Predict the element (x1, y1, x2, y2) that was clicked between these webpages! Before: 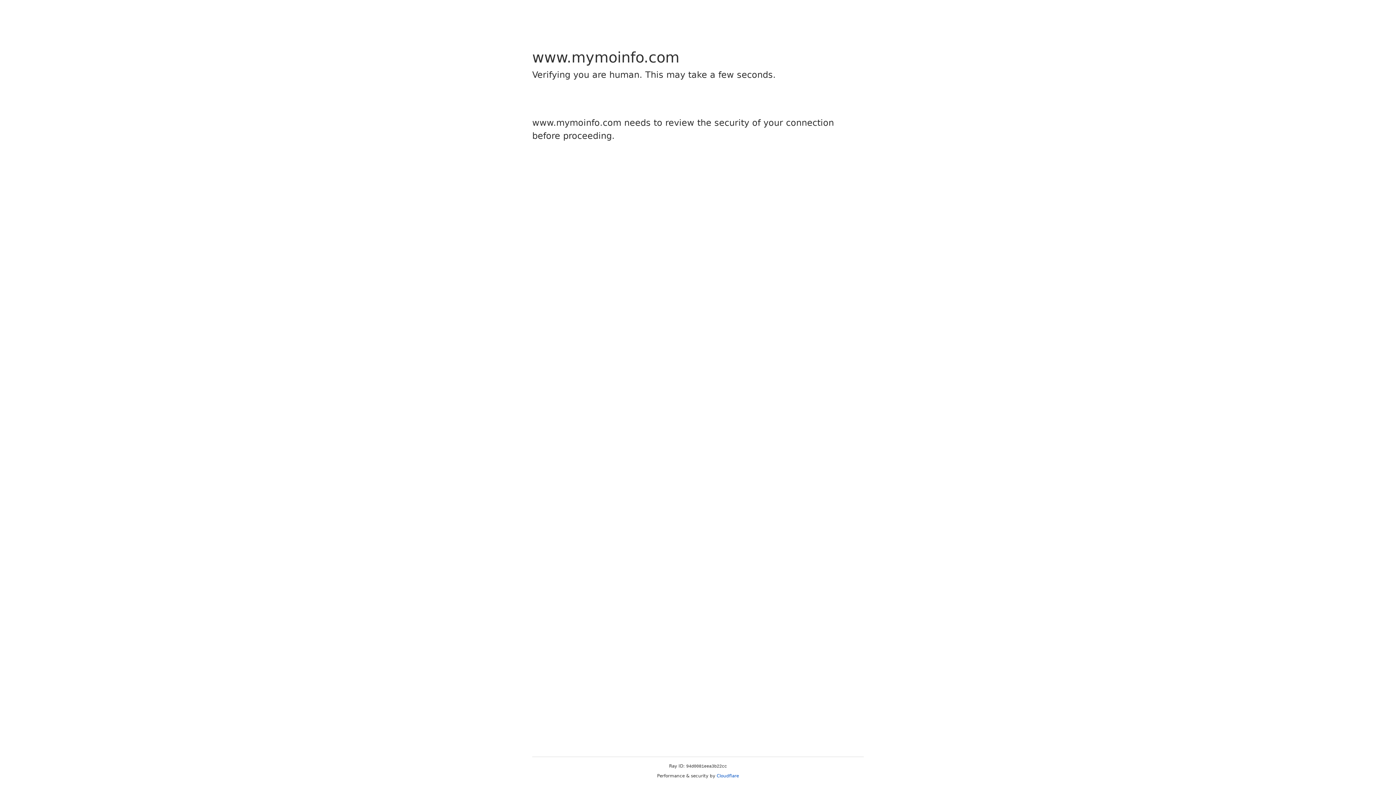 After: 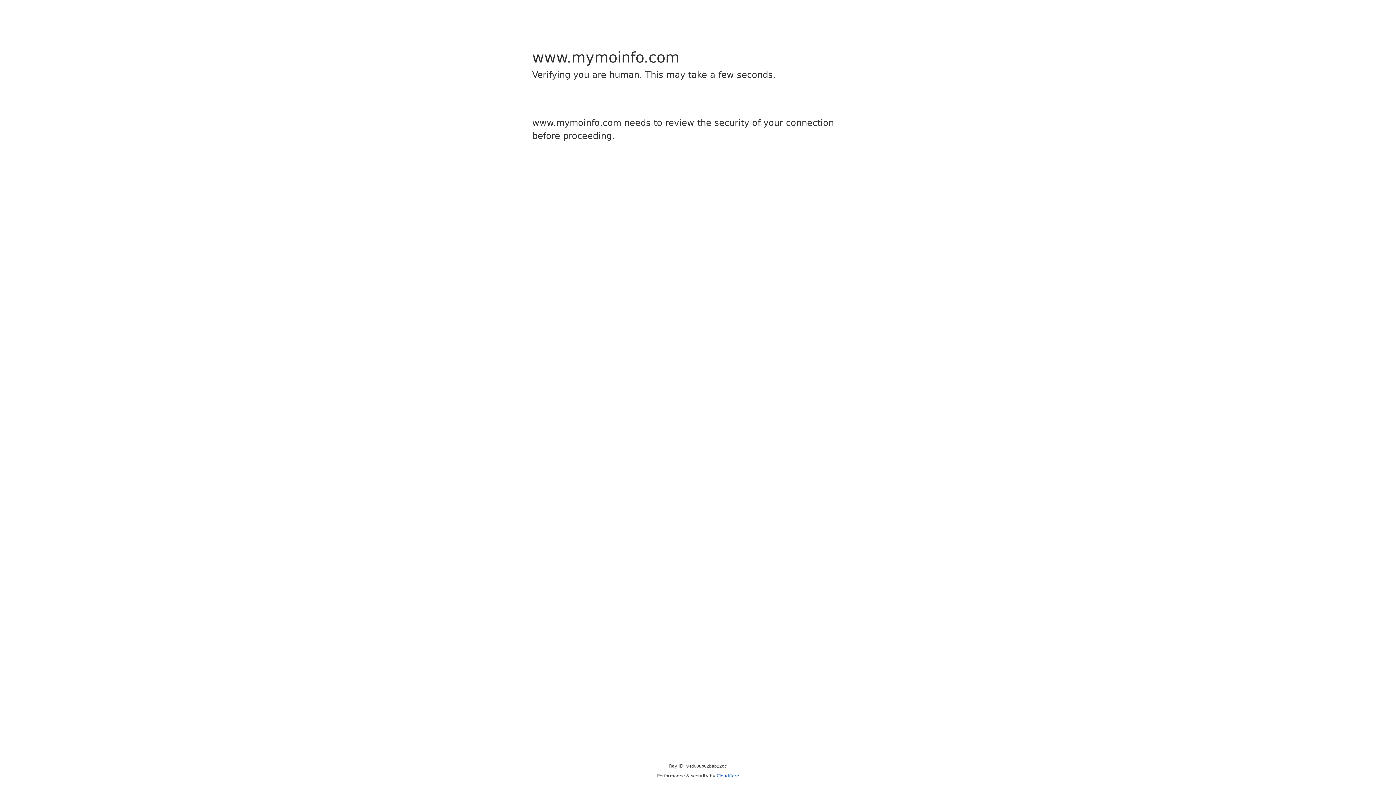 Action: bbox: (716, 773, 739, 778) label: Cloudflare